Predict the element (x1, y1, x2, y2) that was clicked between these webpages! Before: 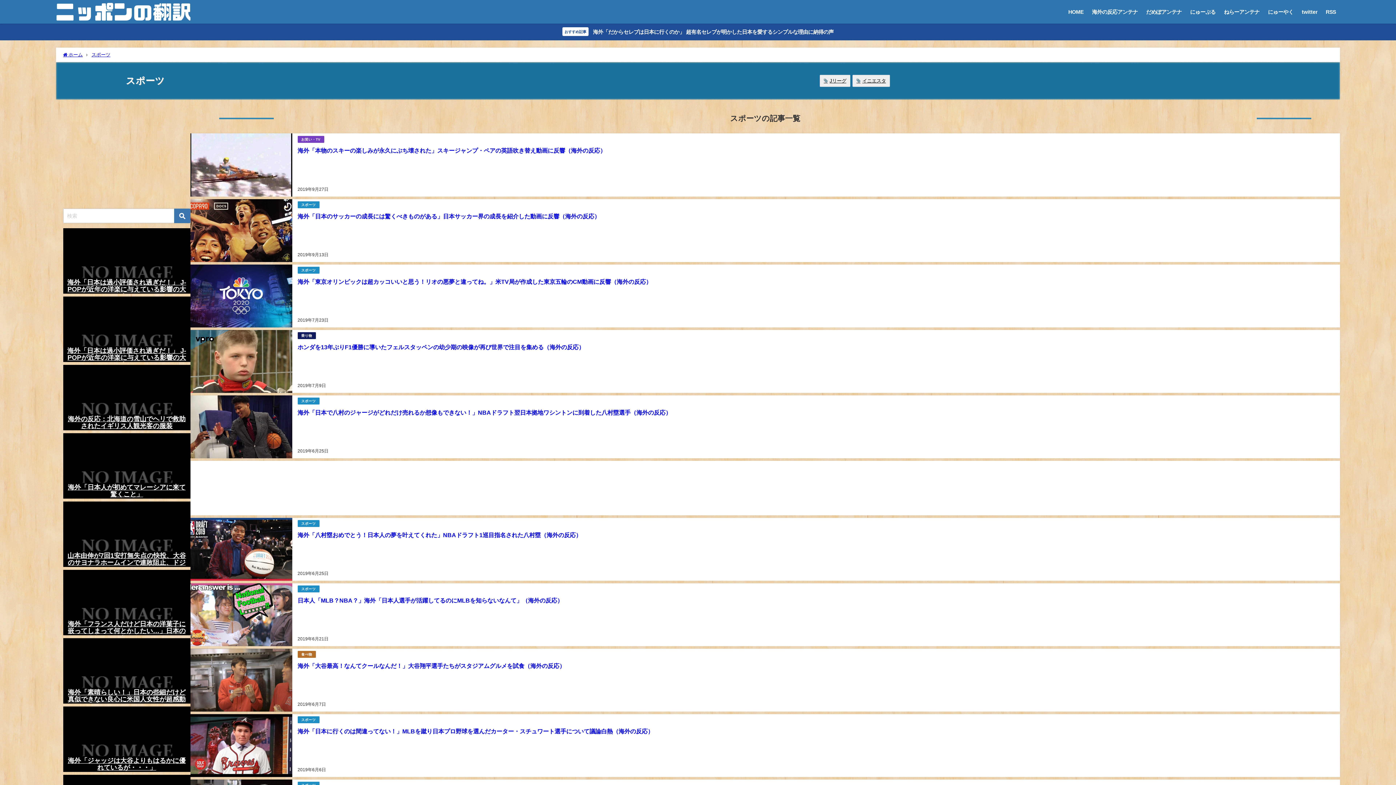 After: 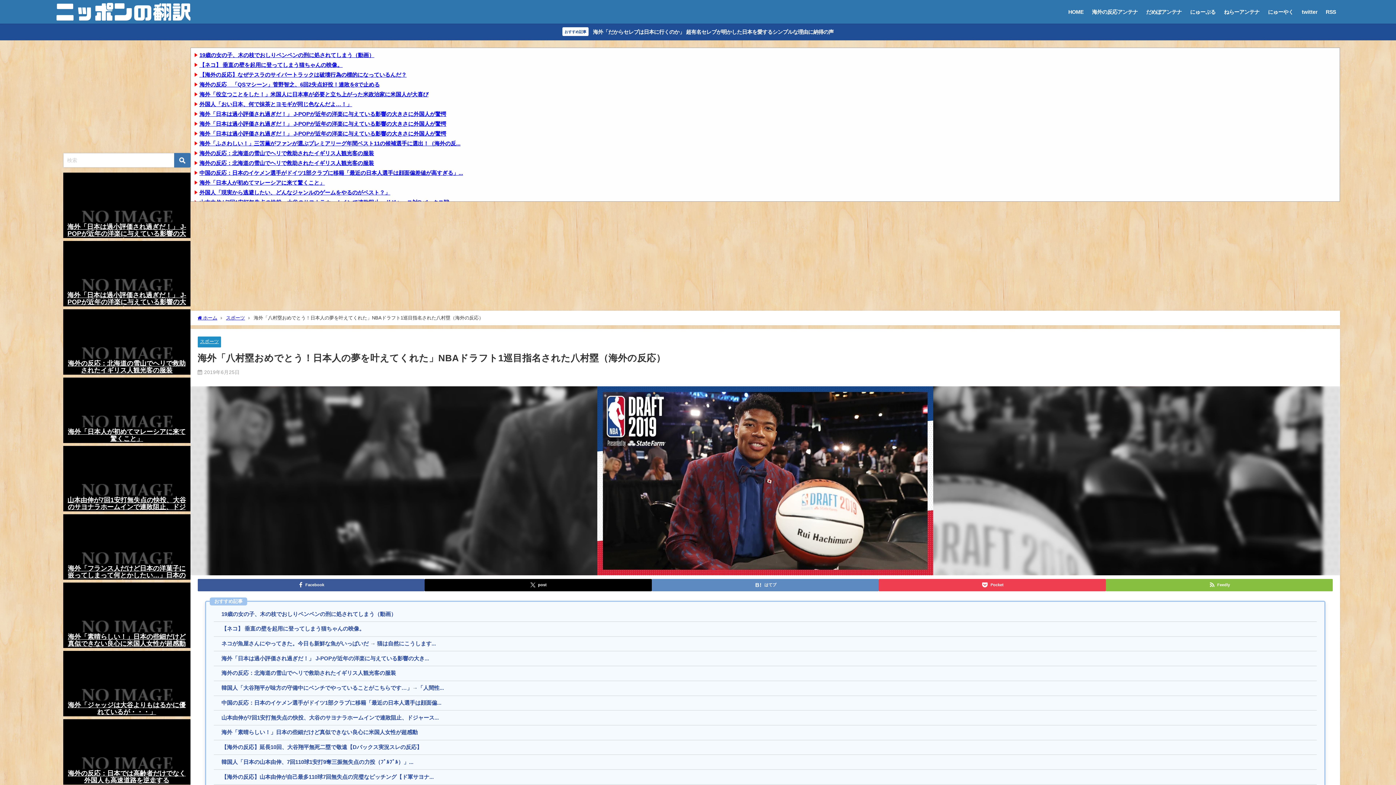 Action: label: 海外「八村塁おめでとう！日本人の夢を叶えてくれた」NBAドラフト1巡目指名された八村塁（海外の反応） bbox: (297, 532, 581, 538)